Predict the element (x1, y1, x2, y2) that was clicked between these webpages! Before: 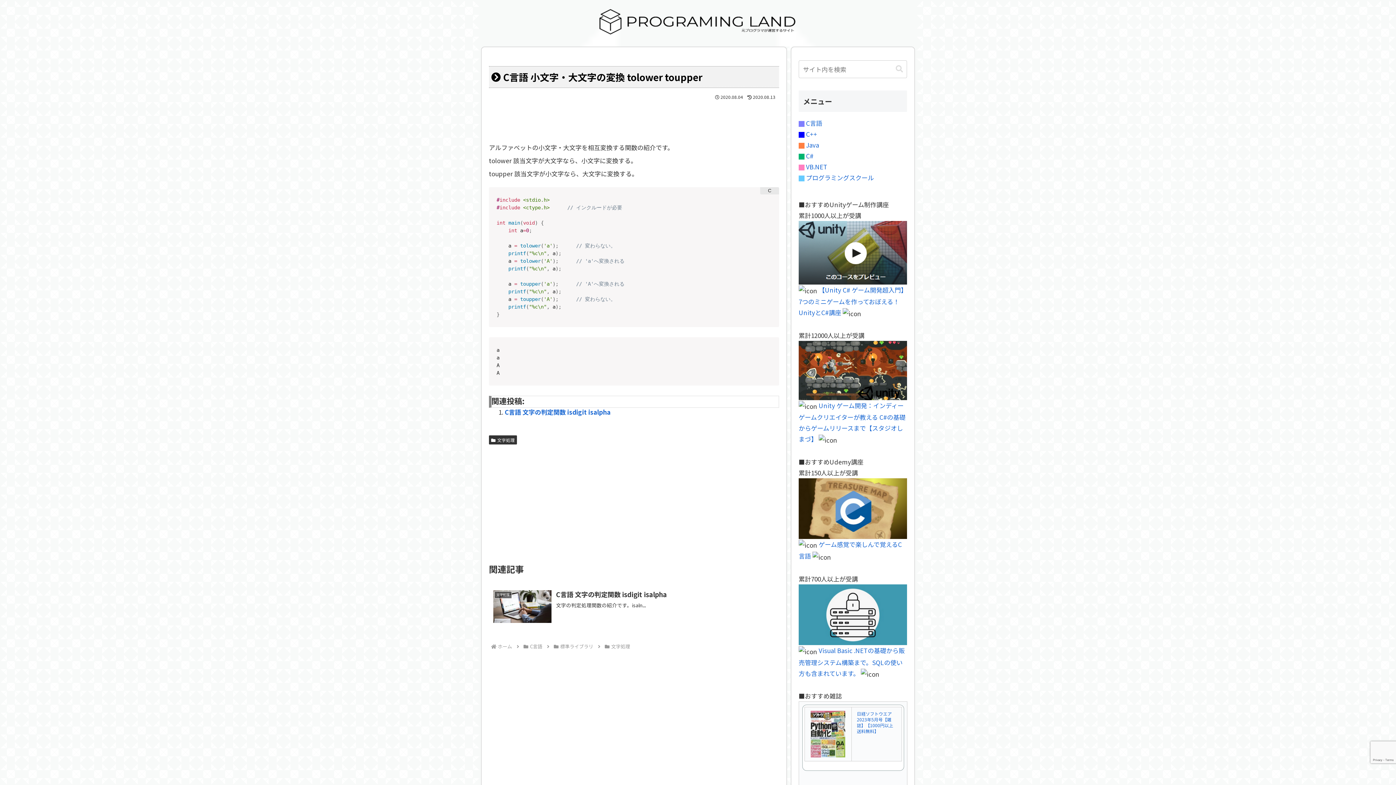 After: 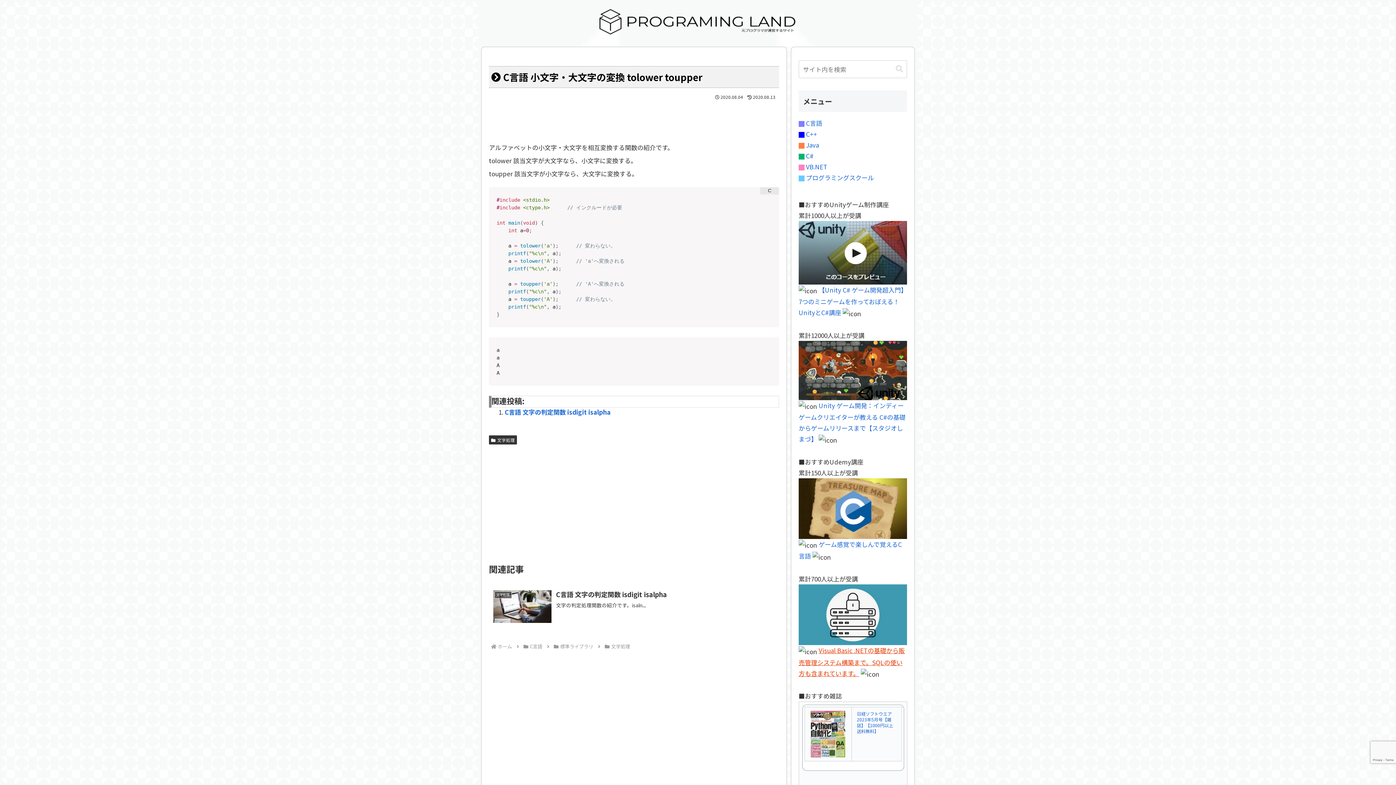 Action: bbox: (798, 646, 905, 678) label: Visual Basic .NETの基礎から販売管理システム構築まで。SQLの使い方も含まれています。